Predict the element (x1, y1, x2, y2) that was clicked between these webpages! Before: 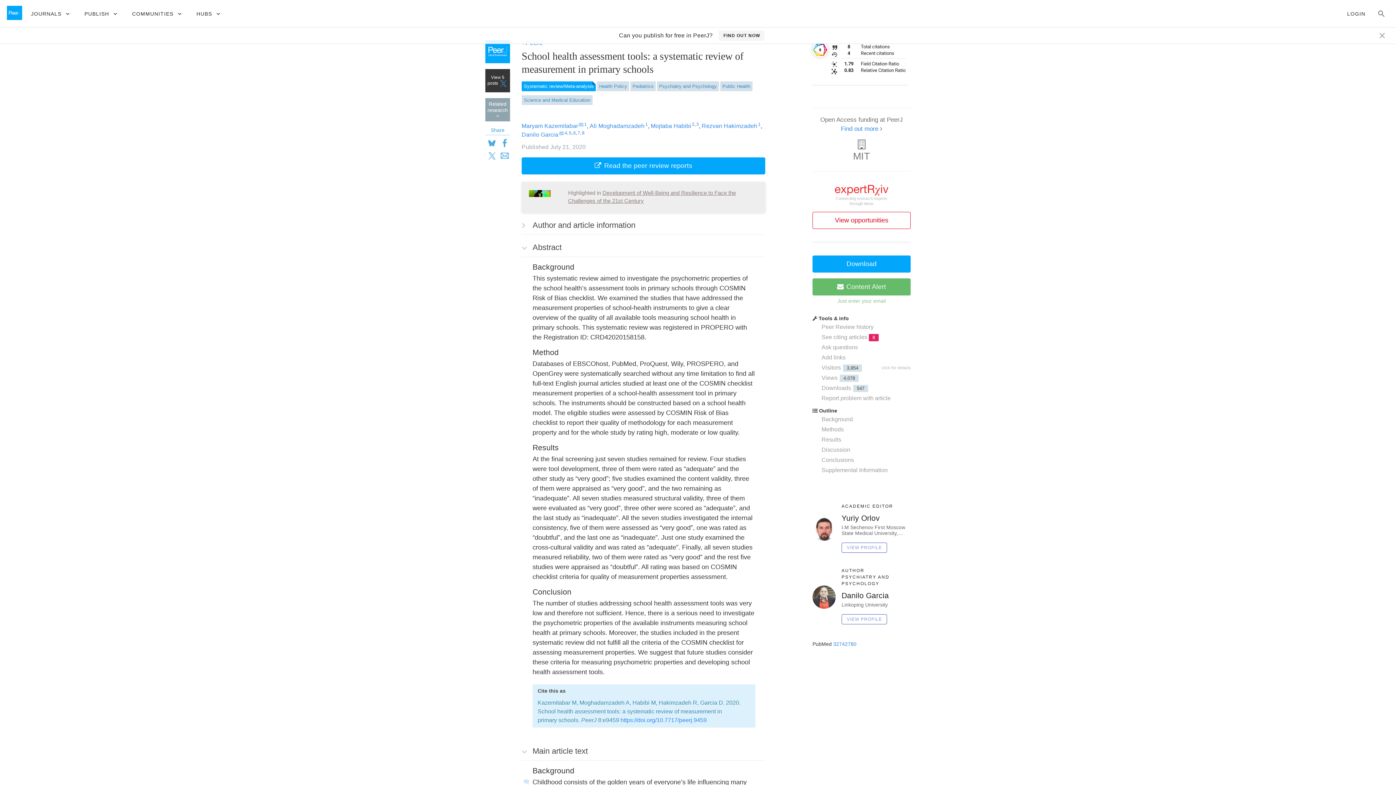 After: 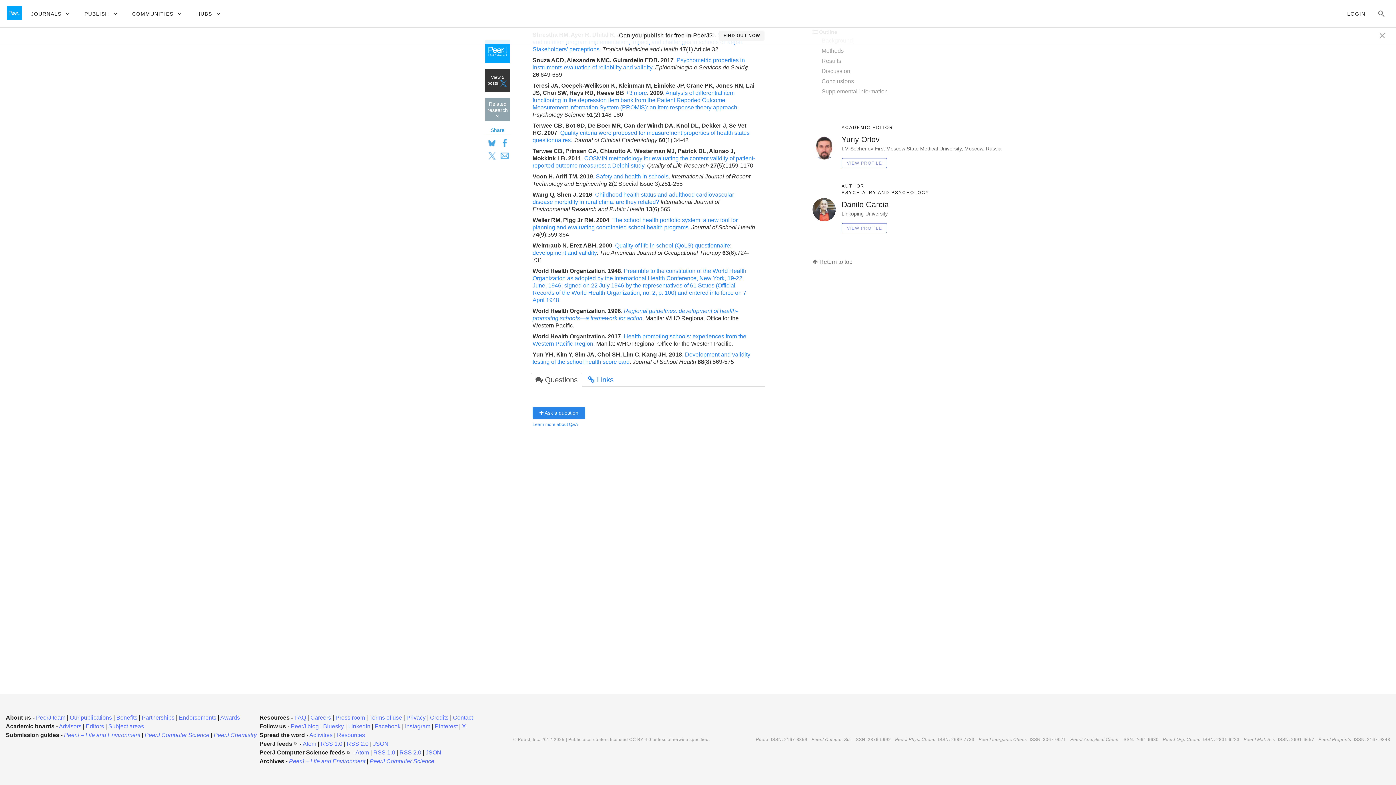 Action: label: Ask questions bbox: (816, 342, 916, 352)